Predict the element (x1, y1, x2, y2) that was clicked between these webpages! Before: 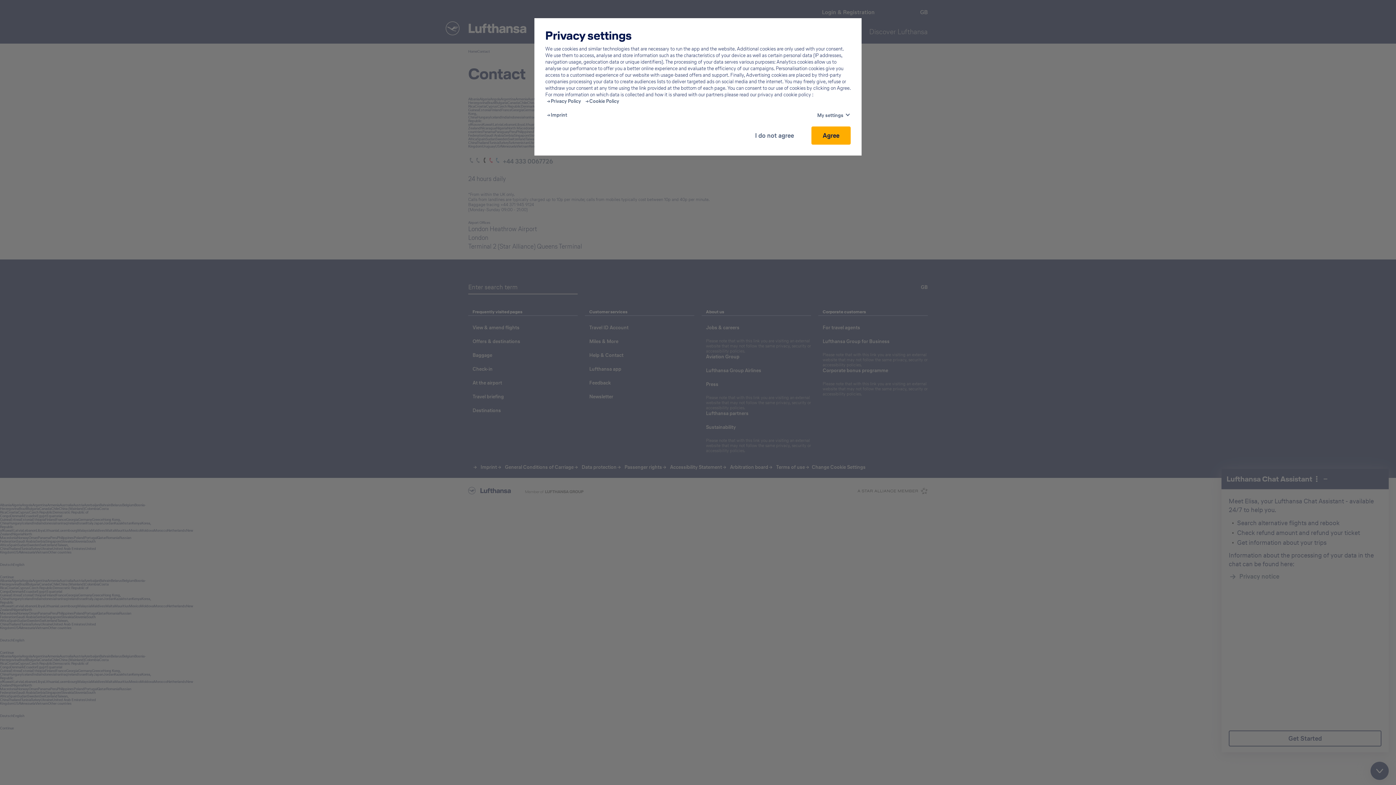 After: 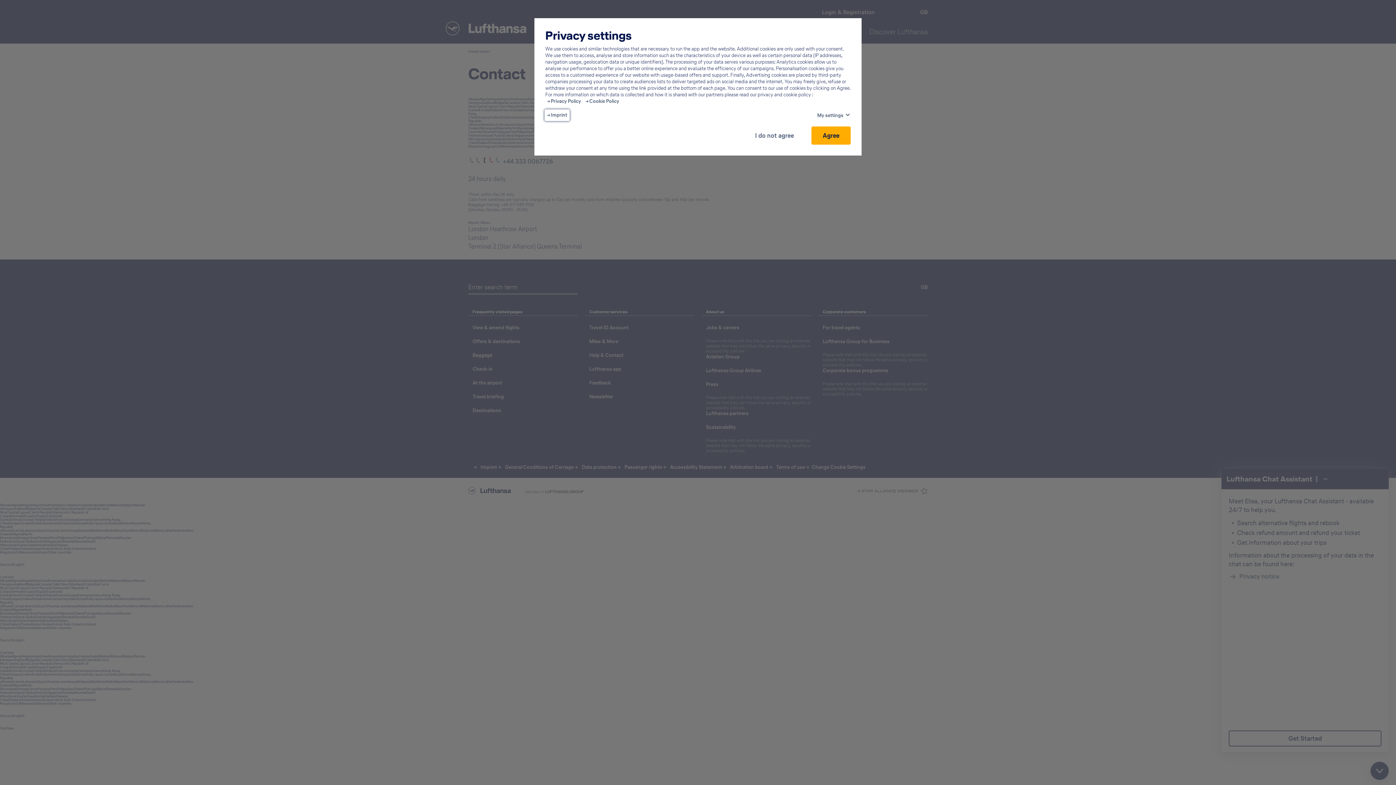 Action: label: Imprint - This link will be opened in a new tab bbox: (547, 112, 567, 118)